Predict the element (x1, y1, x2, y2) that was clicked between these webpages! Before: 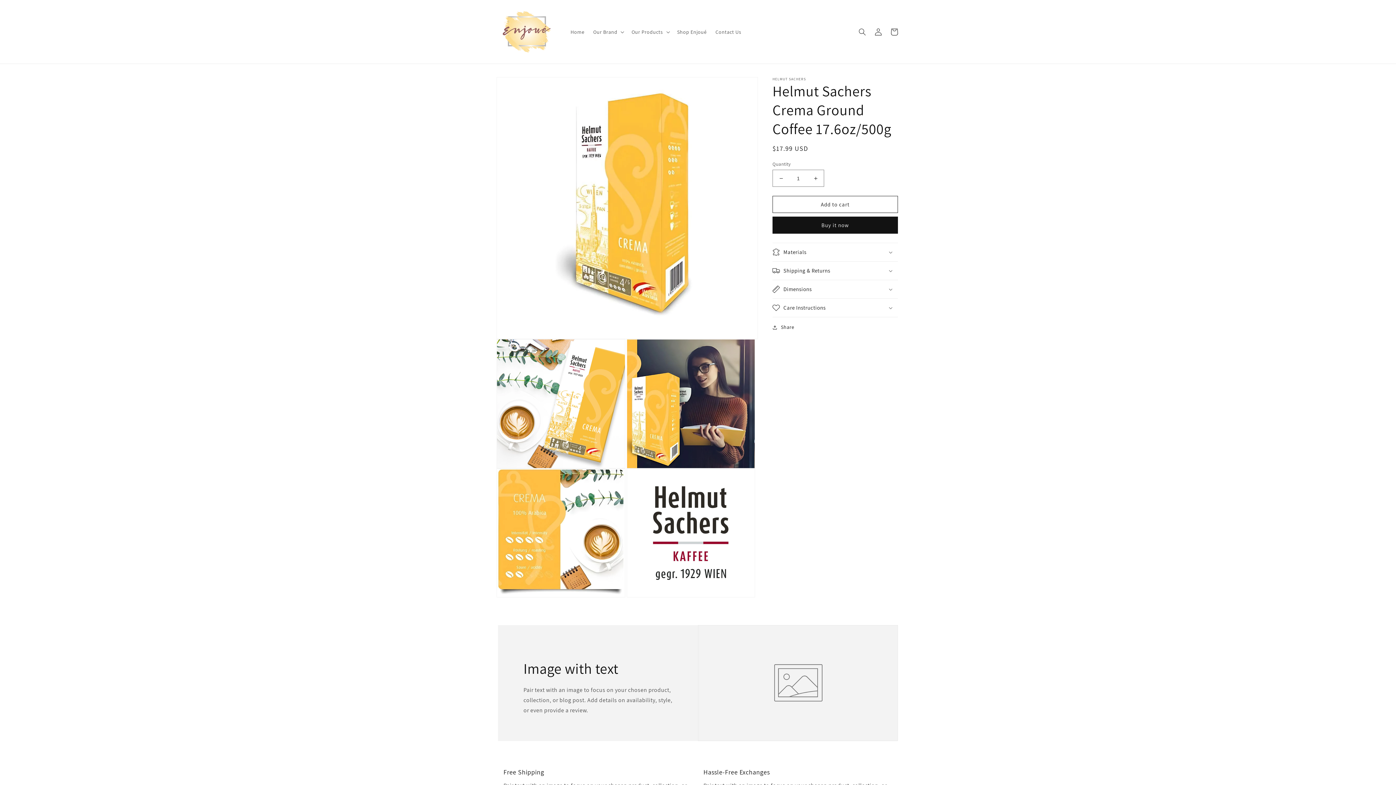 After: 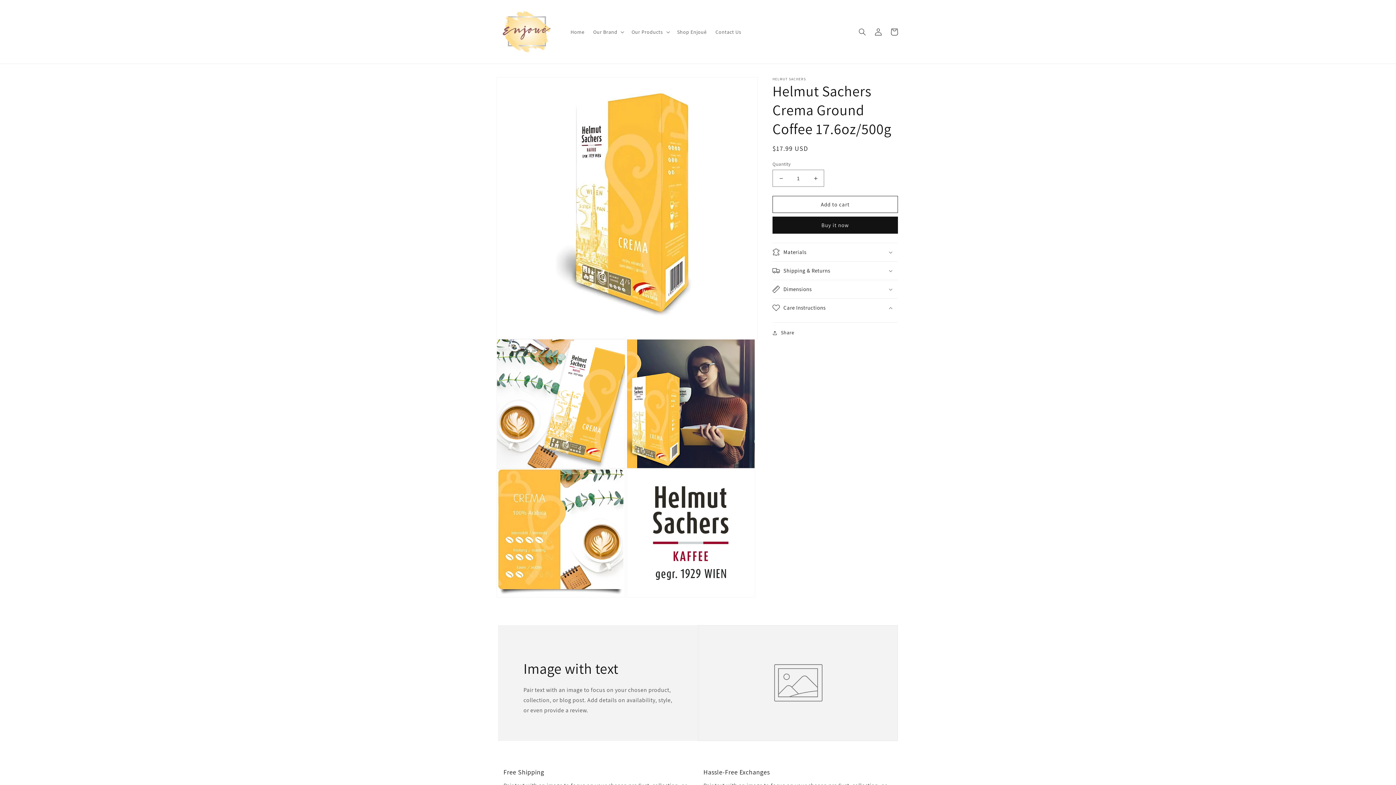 Action: bbox: (772, 298, 898, 317) label: Care Instructions